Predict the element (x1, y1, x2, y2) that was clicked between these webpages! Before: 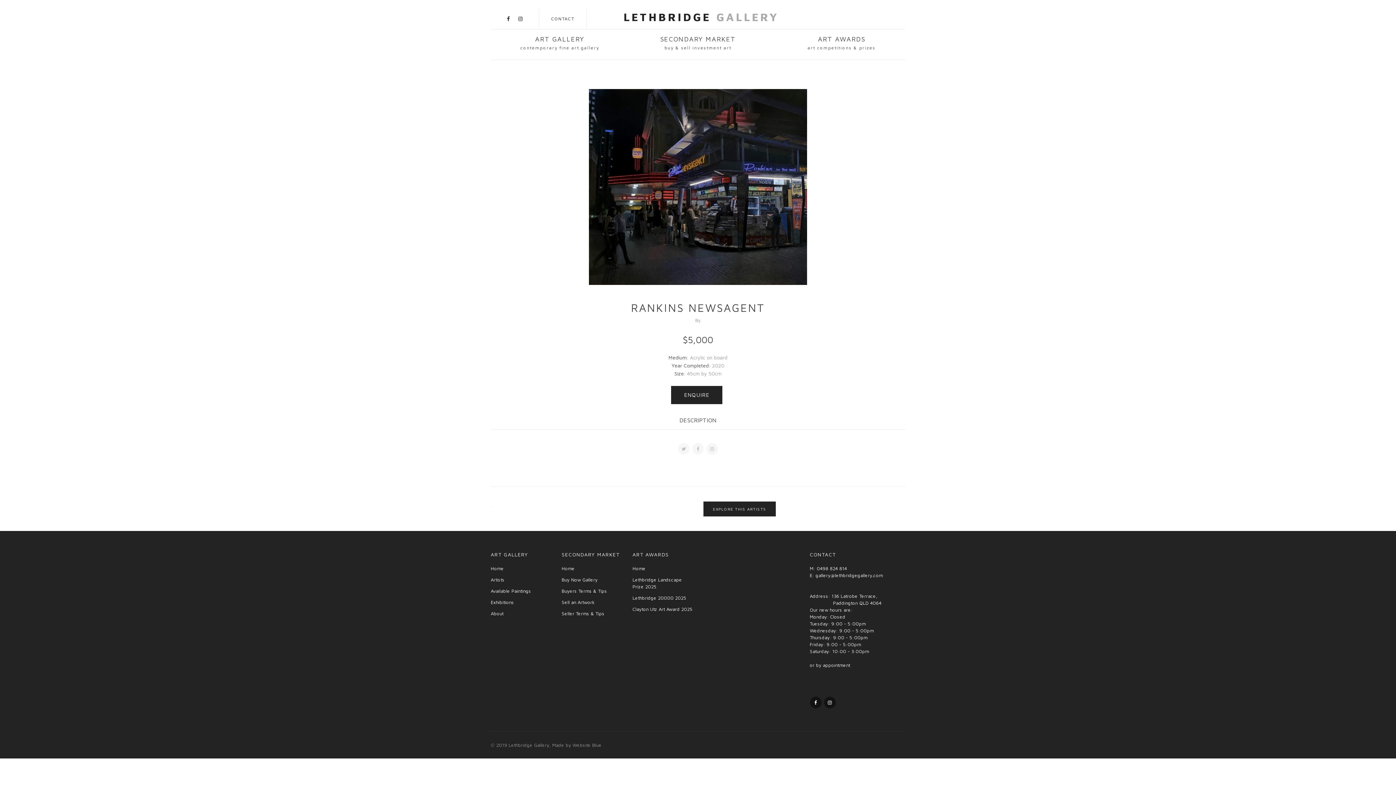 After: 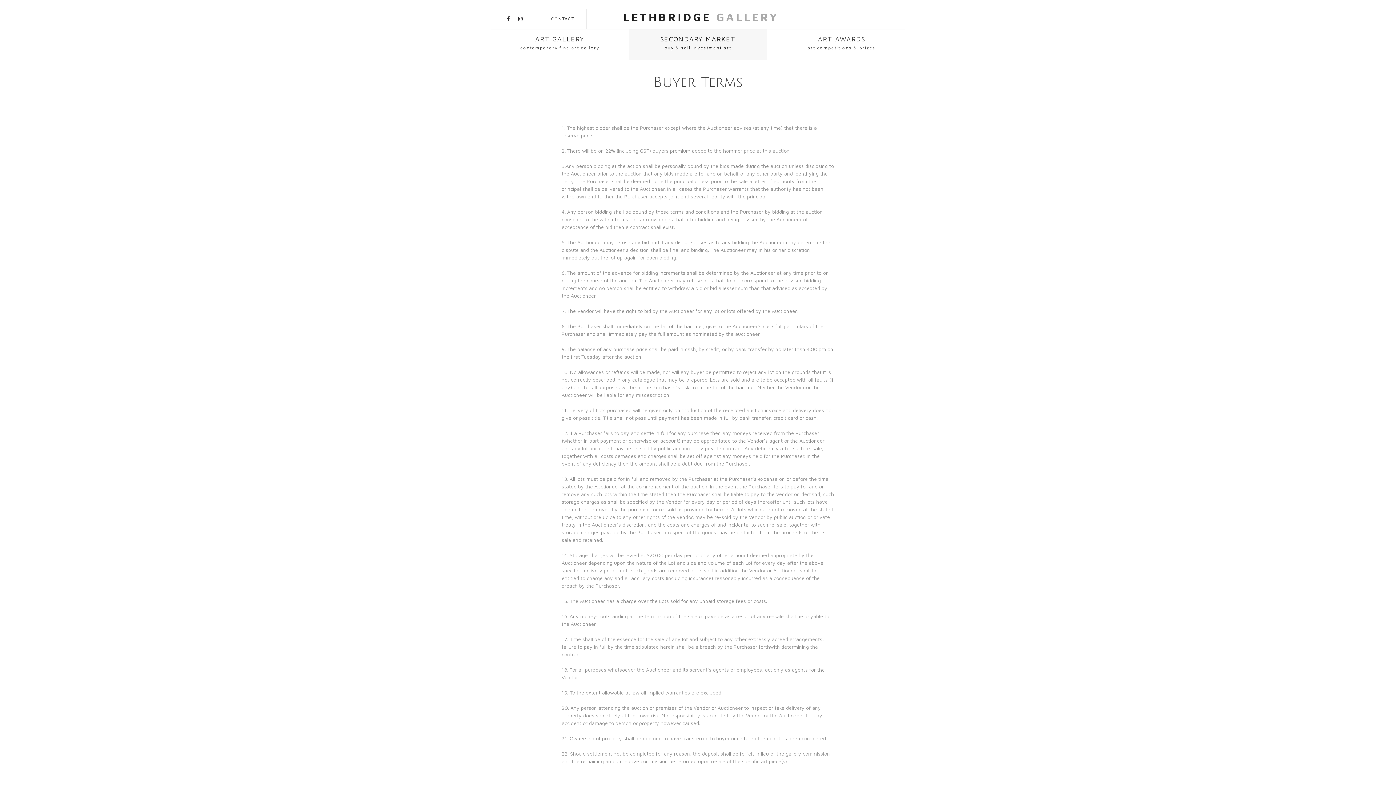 Action: bbox: (561, 588, 607, 594) label: Buyers Terms & Tips